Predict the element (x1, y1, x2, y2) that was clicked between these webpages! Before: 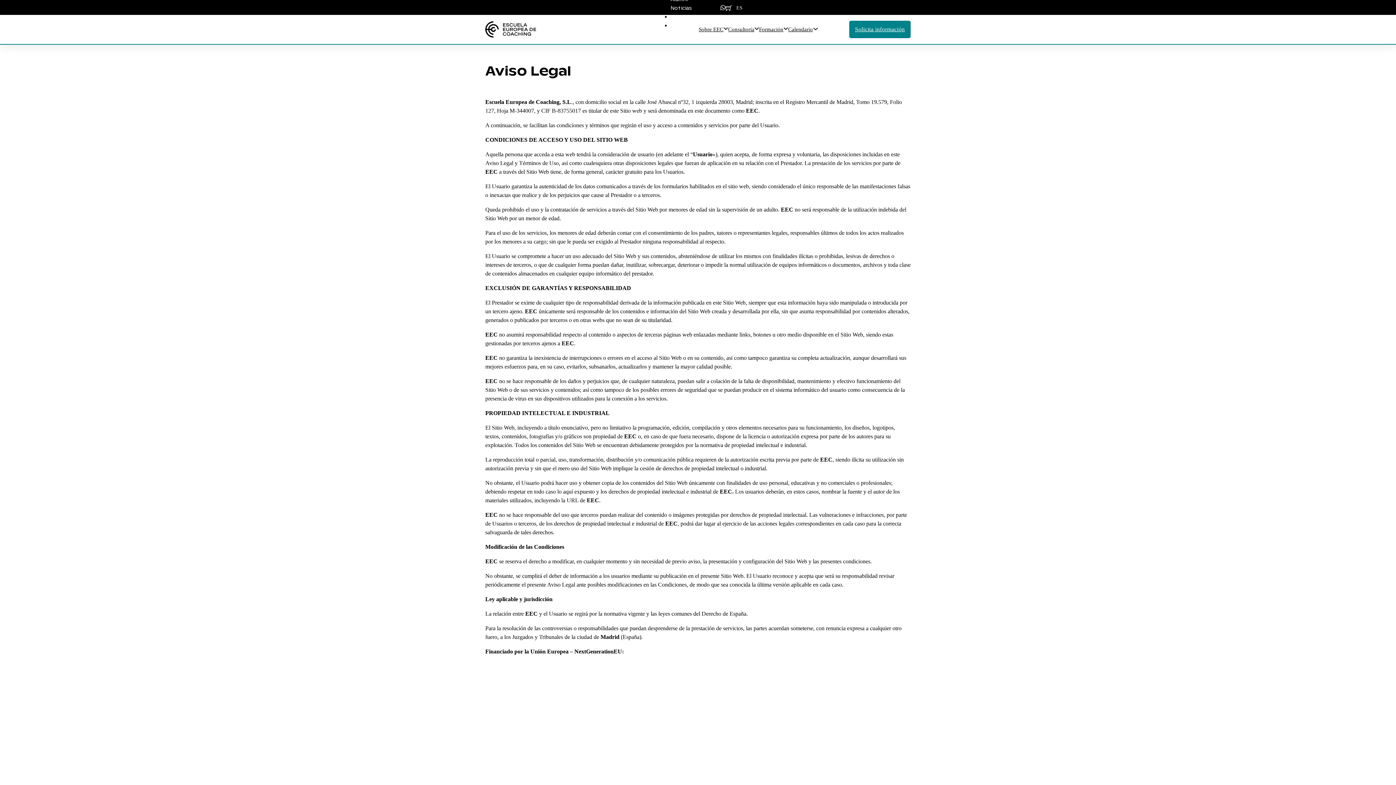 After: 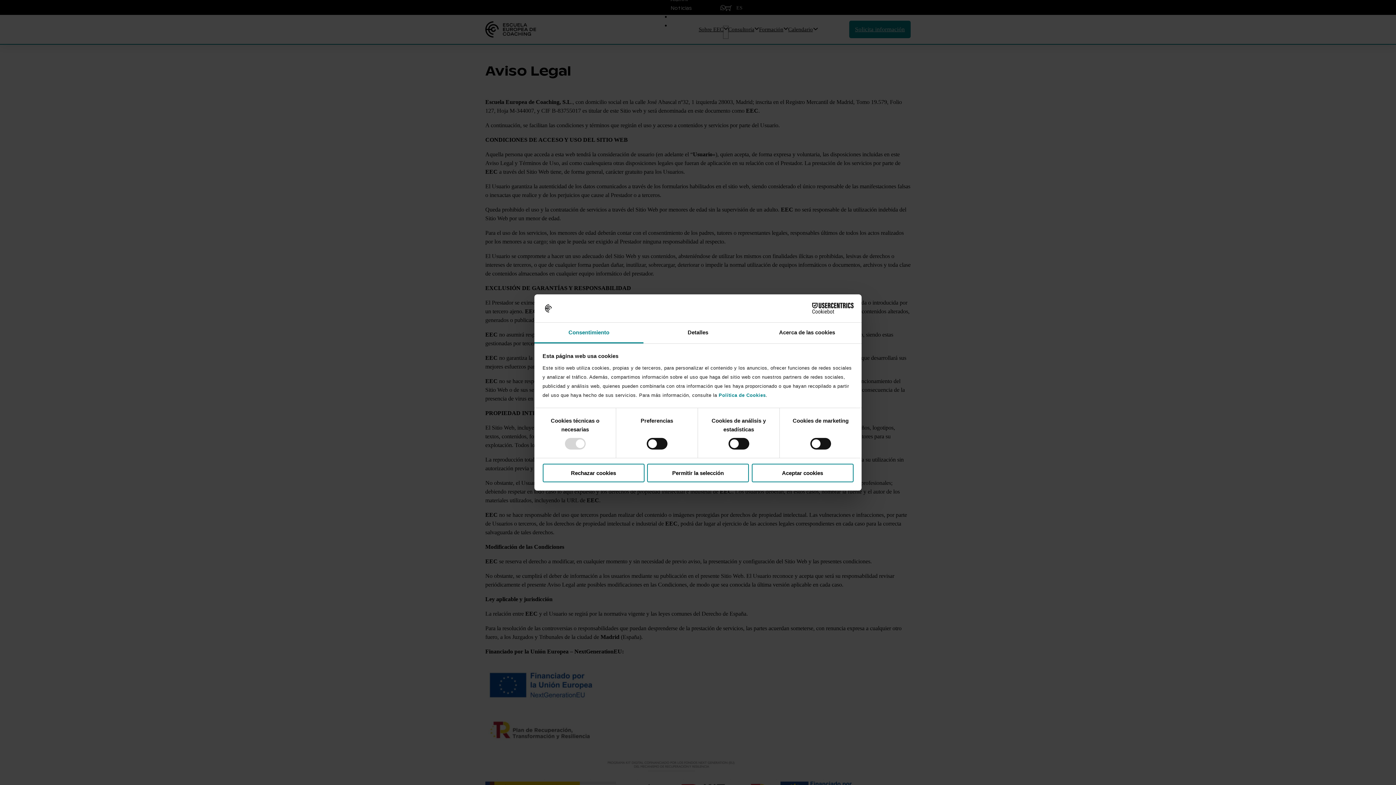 Action: label: Alternar desplegable bbox: (723, 26, 728, 38)